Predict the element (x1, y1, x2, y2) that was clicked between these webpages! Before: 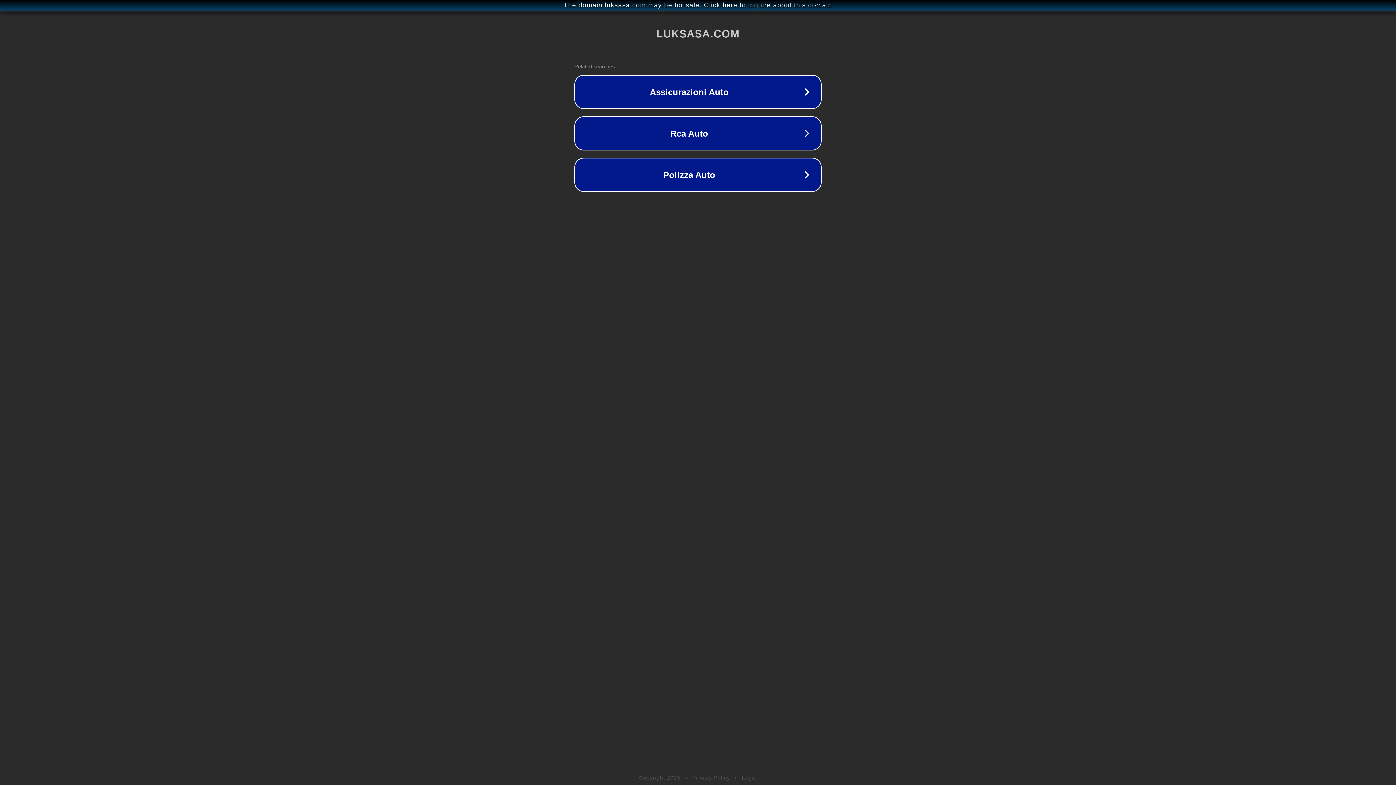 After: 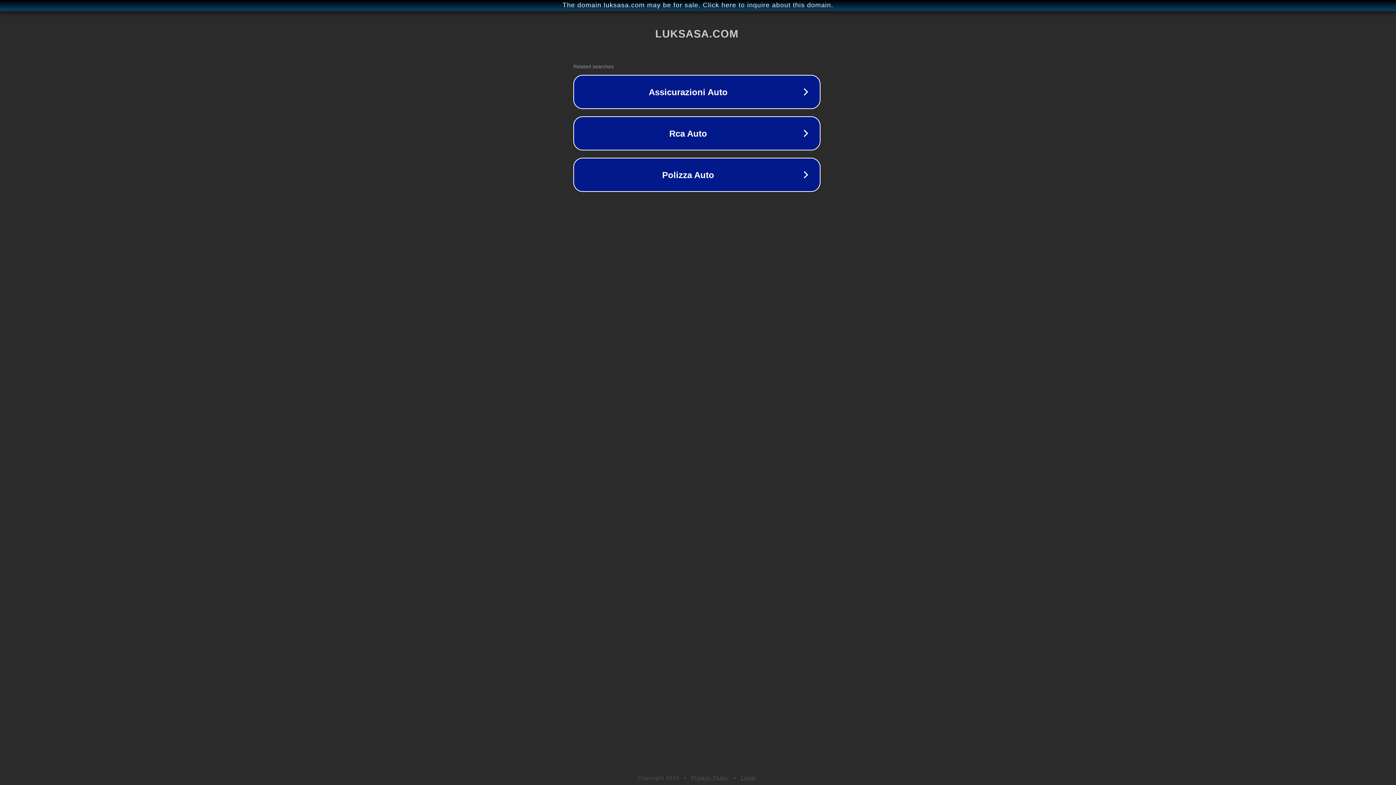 Action: label: The domain luksasa.com may be for sale. Click here to inquire about this domain. bbox: (1, 1, 1397, 9)